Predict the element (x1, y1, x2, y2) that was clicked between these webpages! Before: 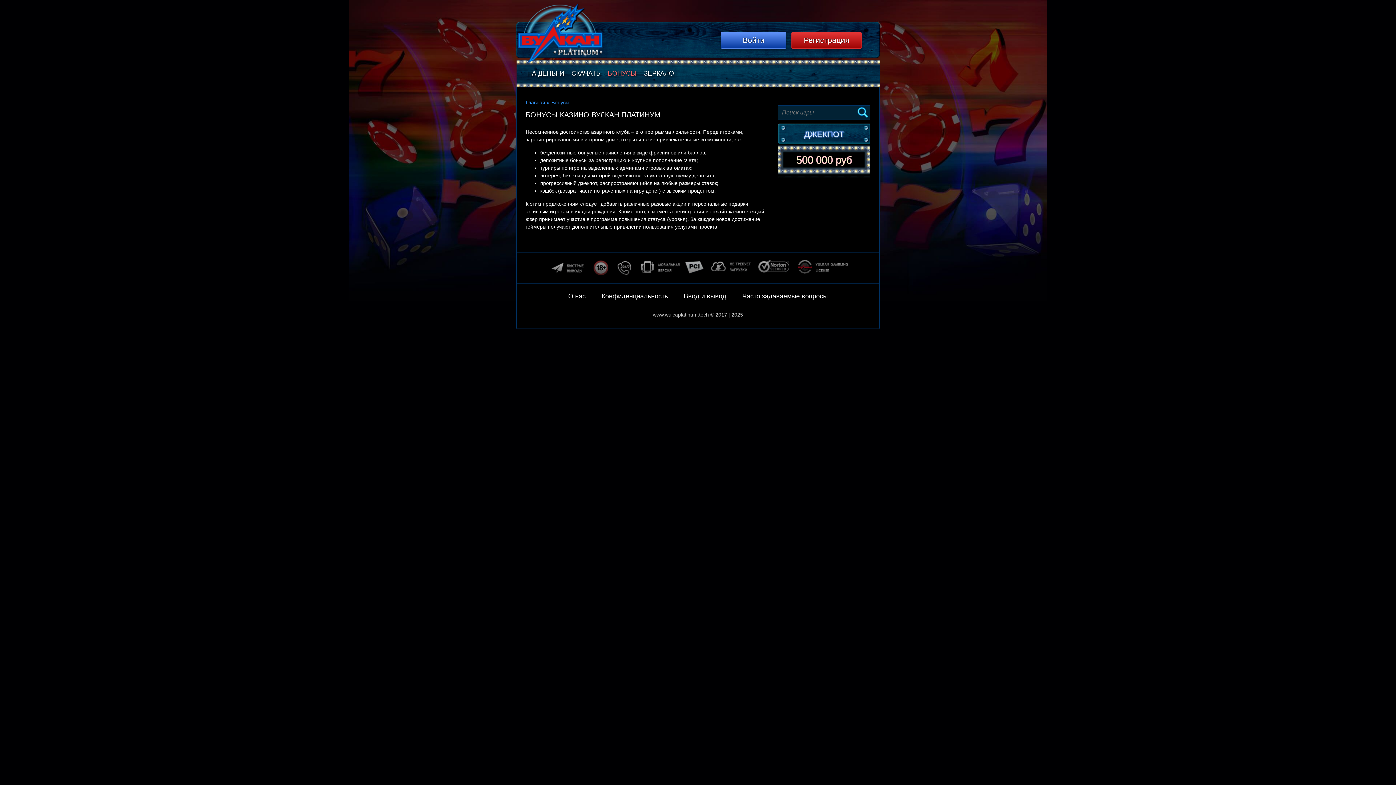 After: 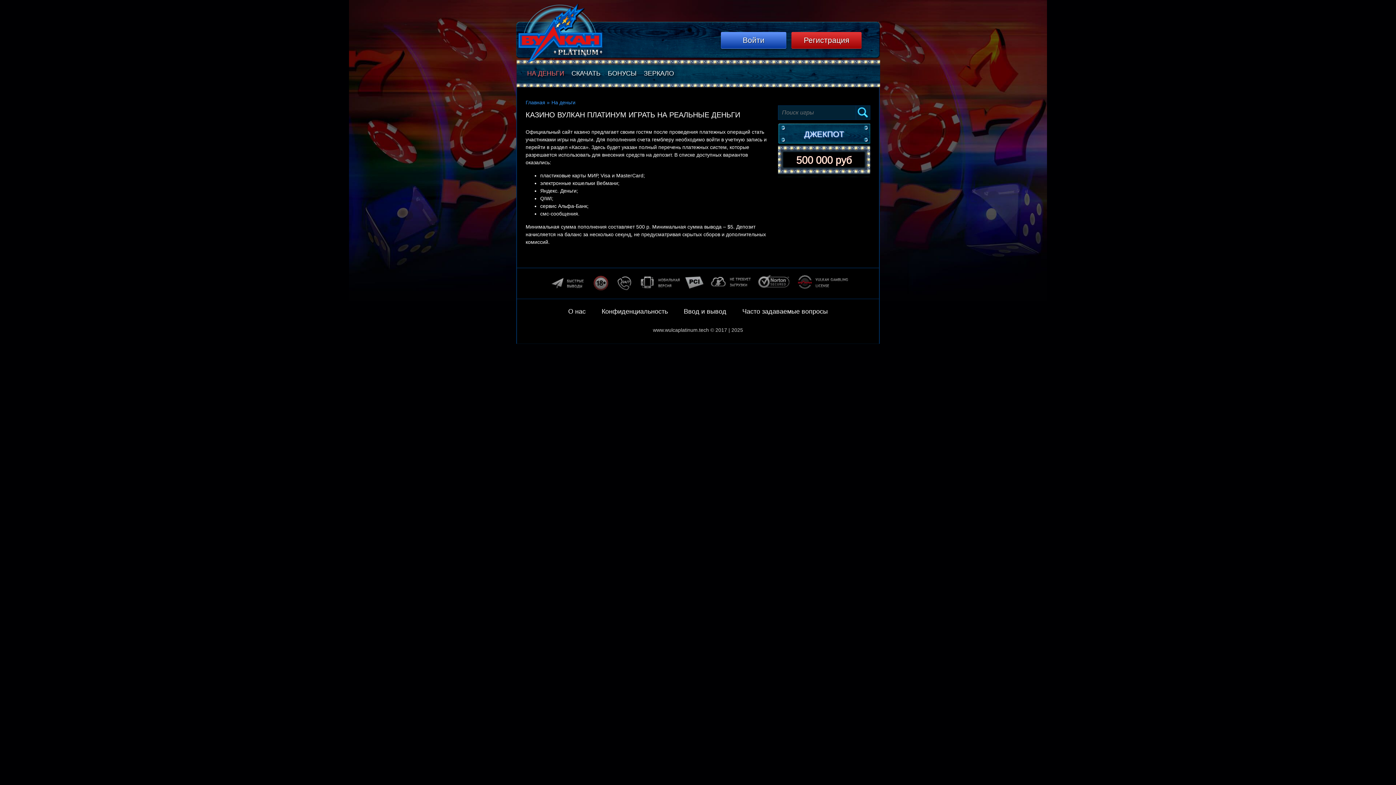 Action: bbox: (523, 60, 568, 87) label: НА ДЕНЬГИ